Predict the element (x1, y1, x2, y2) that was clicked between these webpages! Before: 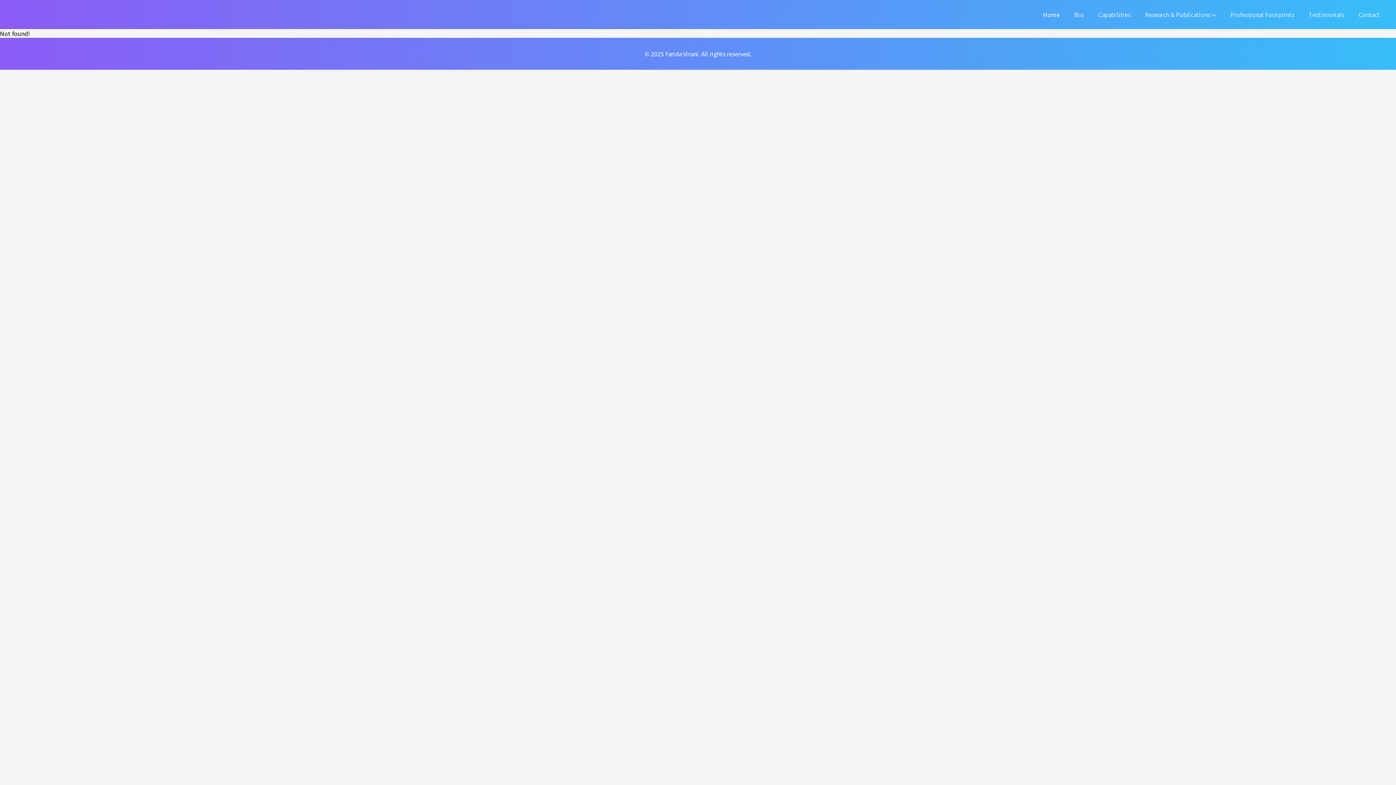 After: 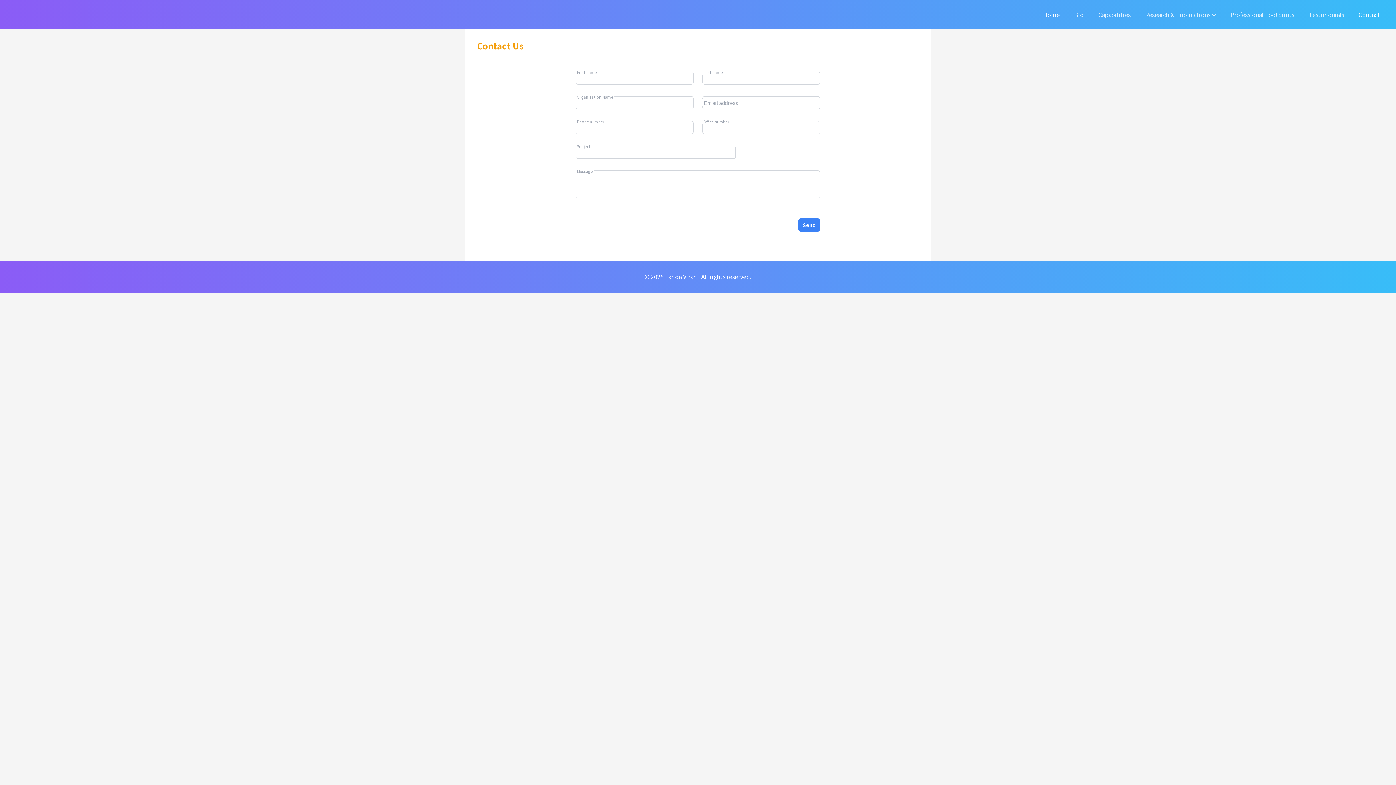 Action: label: Contact bbox: (1354, 7, 1384, 21)